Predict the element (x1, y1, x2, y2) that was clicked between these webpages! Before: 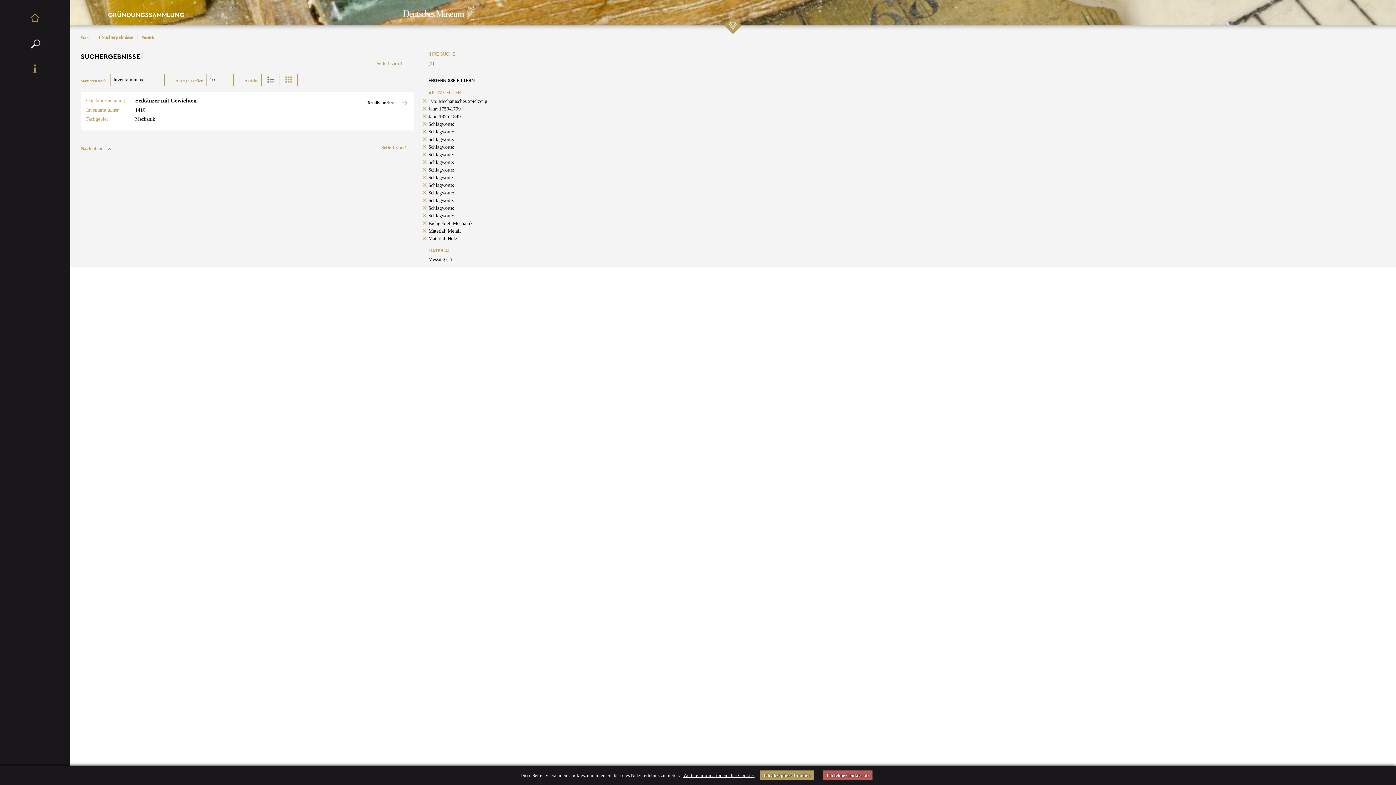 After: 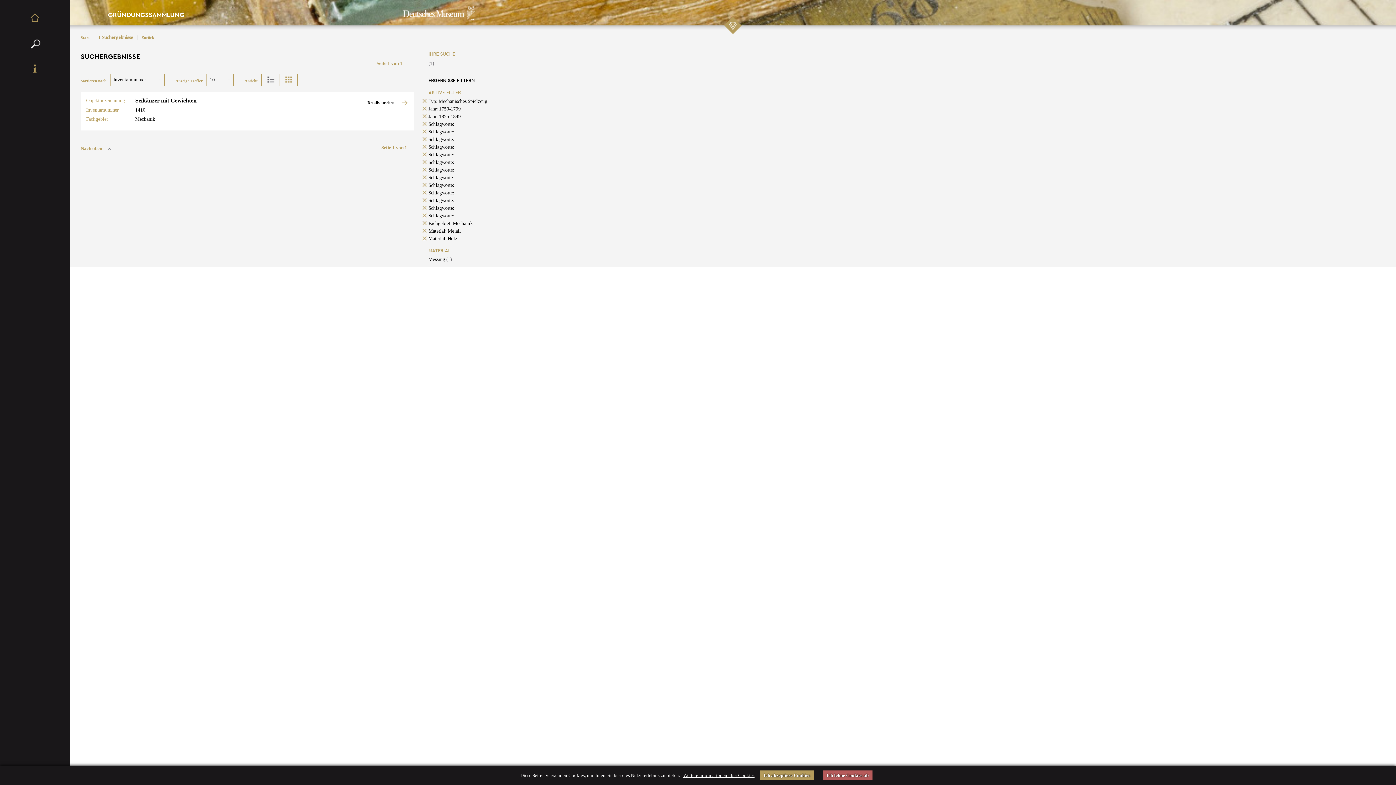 Action: bbox: (428, 213, 454, 218) label: Schlagworte: